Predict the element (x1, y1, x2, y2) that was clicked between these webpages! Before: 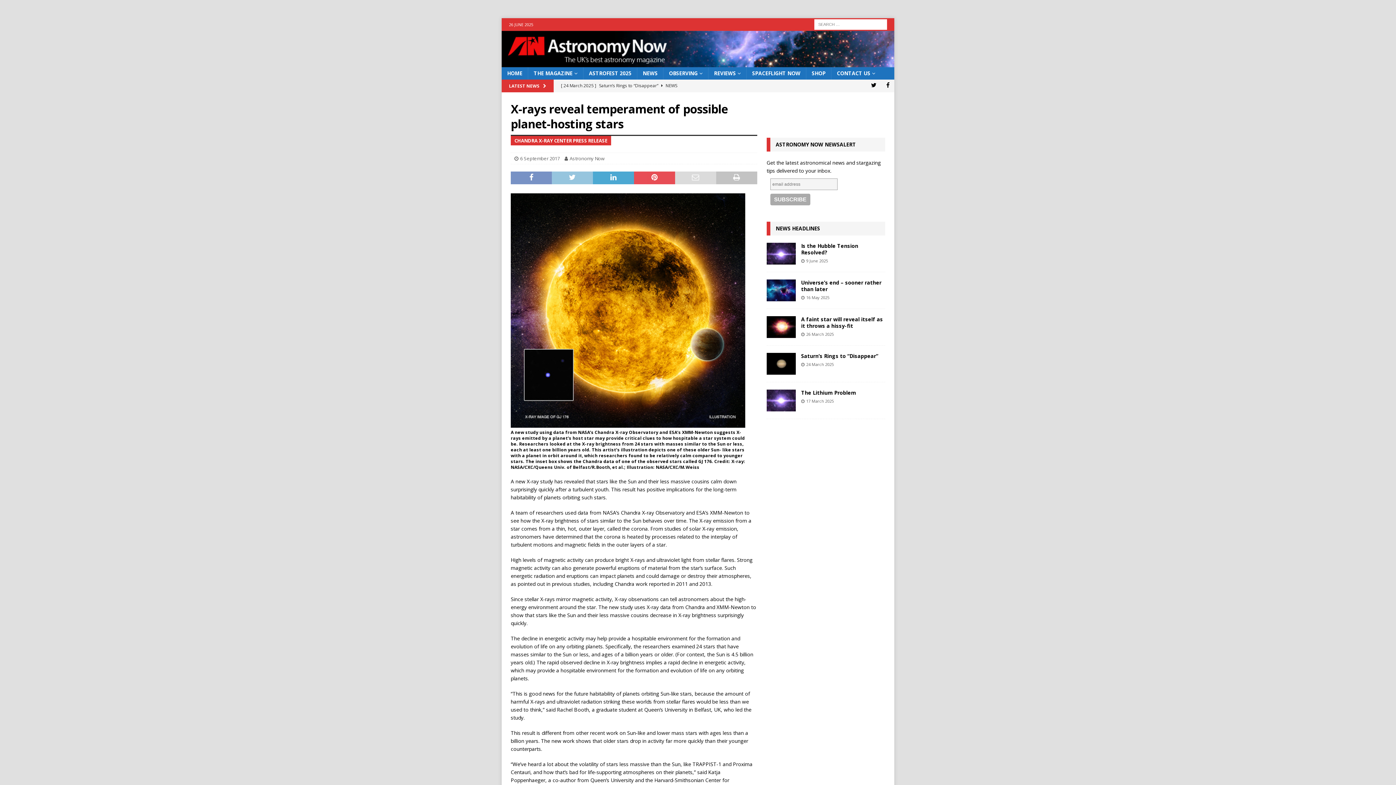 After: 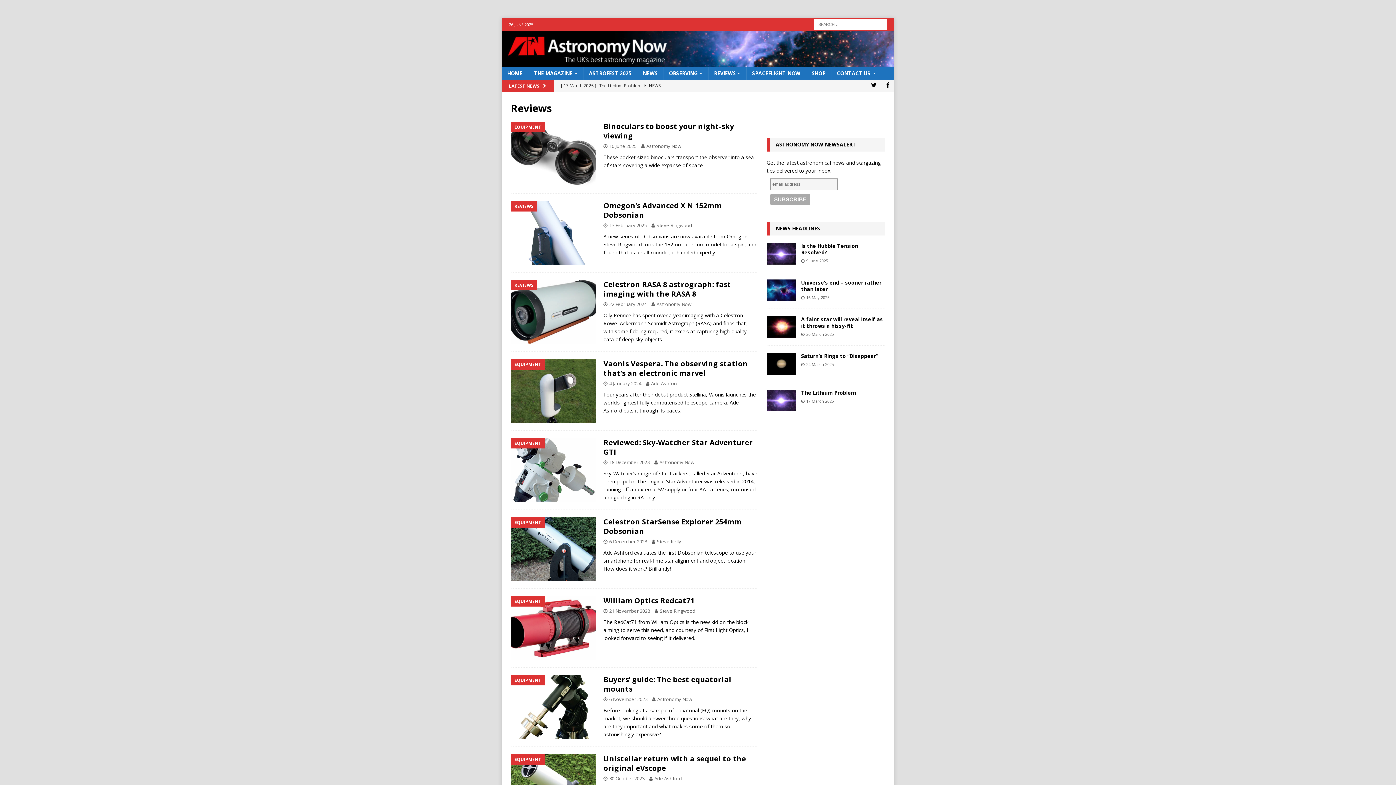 Action: bbox: (708, 67, 746, 79) label: REVIEWS